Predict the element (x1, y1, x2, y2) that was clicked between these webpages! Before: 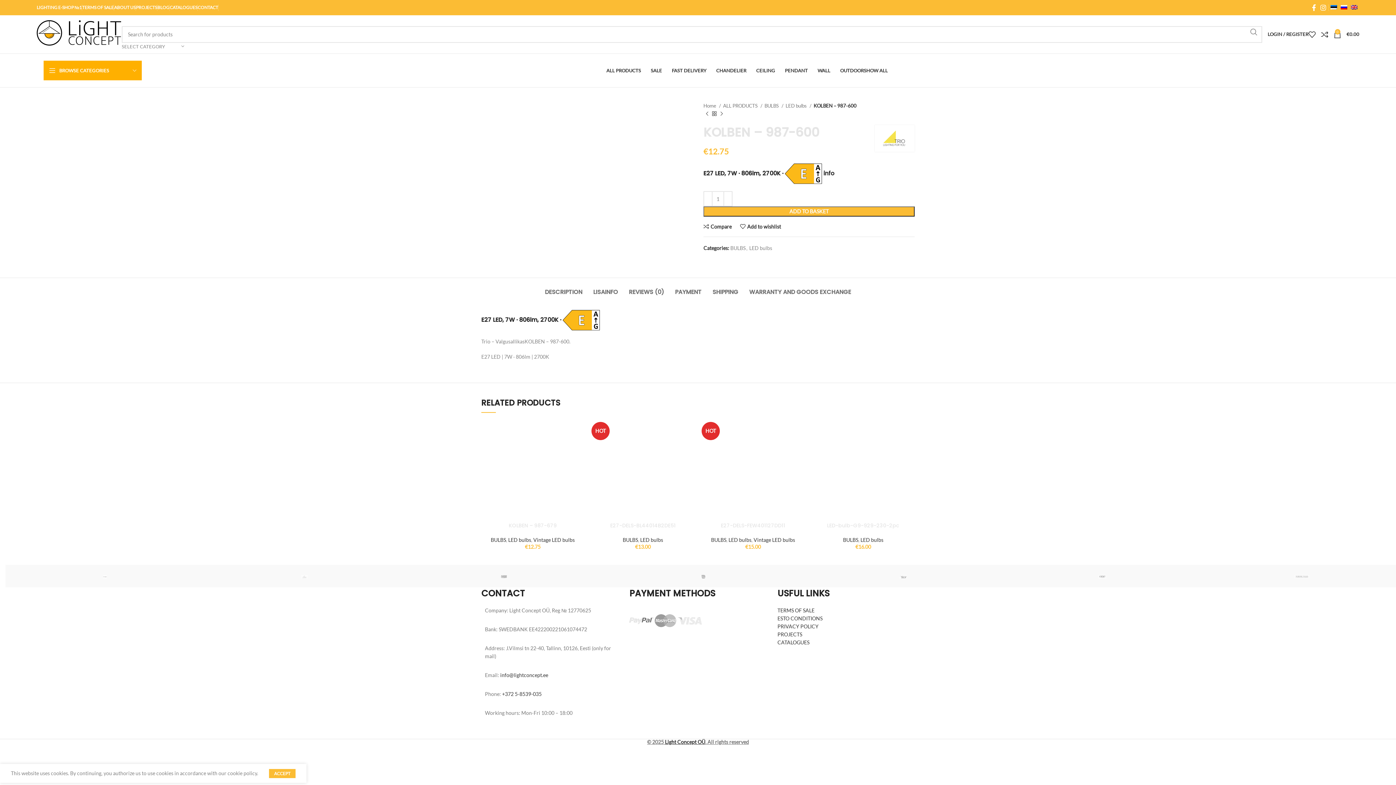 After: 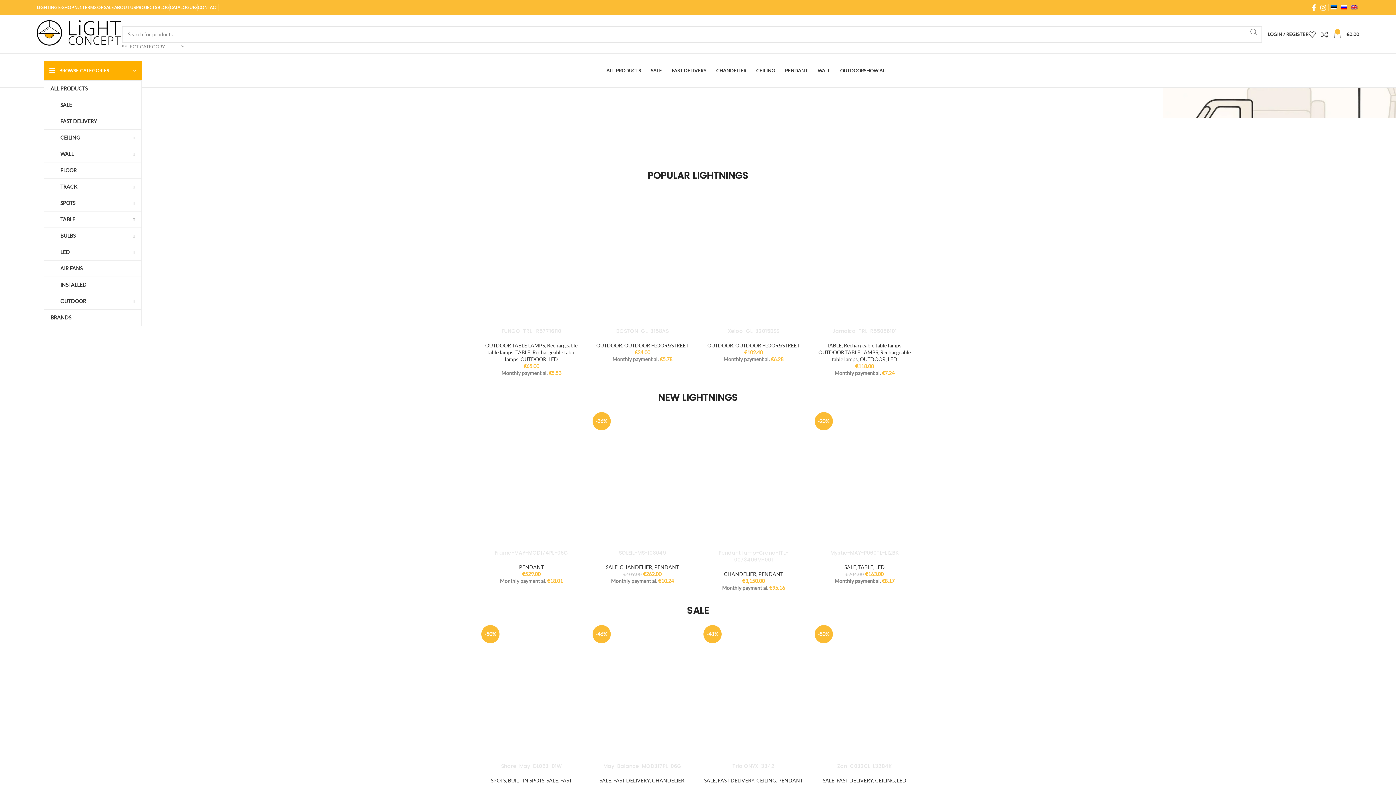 Action: label: Home  bbox: (703, 102, 721, 109)